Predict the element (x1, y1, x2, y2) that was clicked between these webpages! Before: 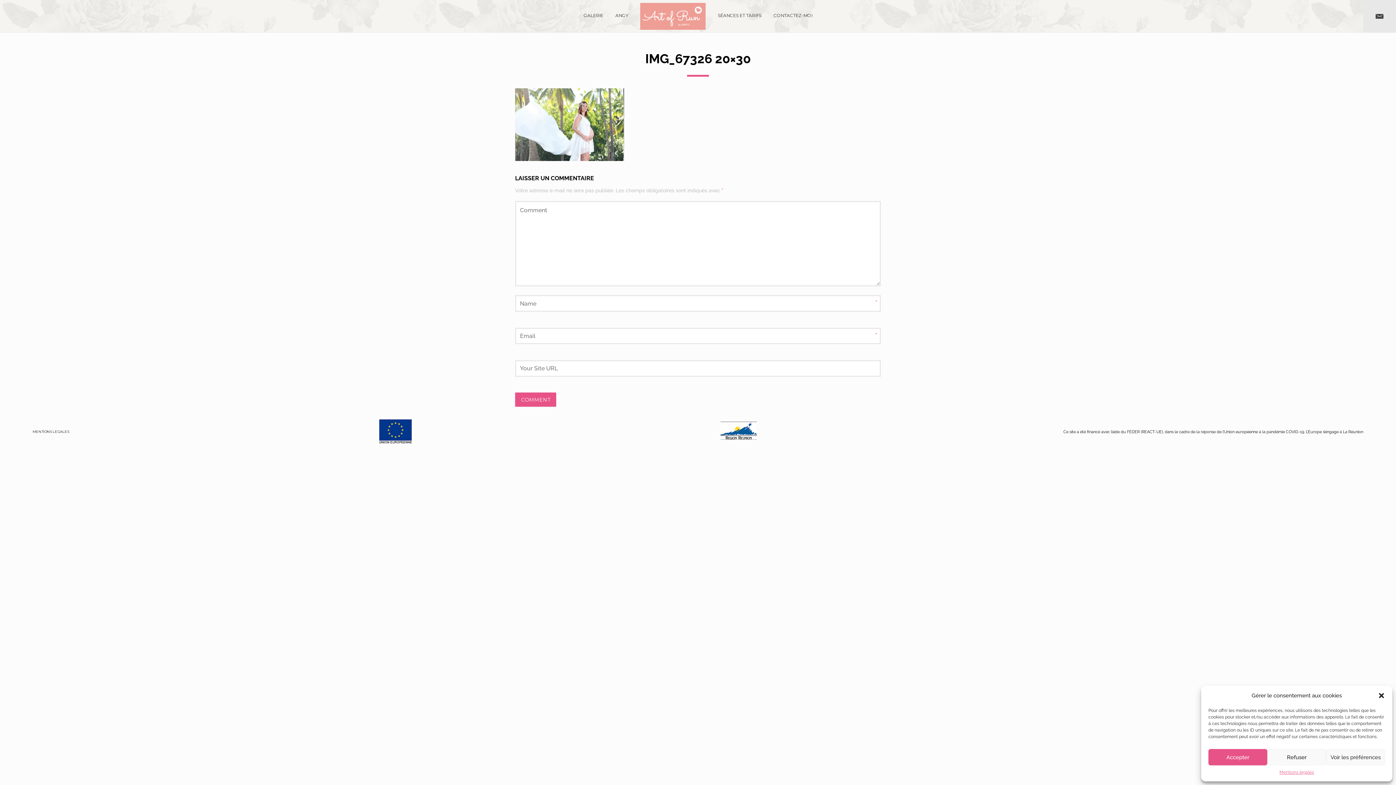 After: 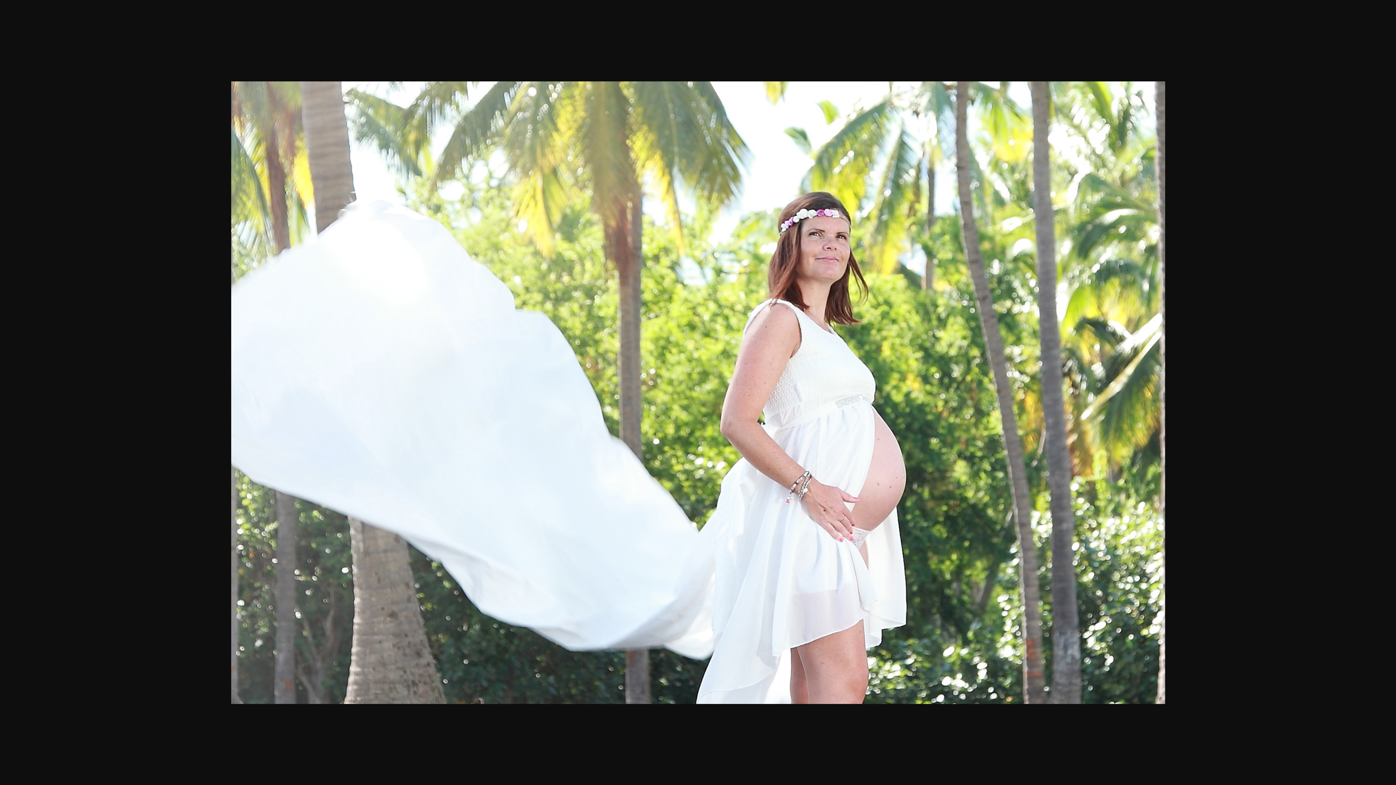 Action: bbox: (515, 155, 624, 162)